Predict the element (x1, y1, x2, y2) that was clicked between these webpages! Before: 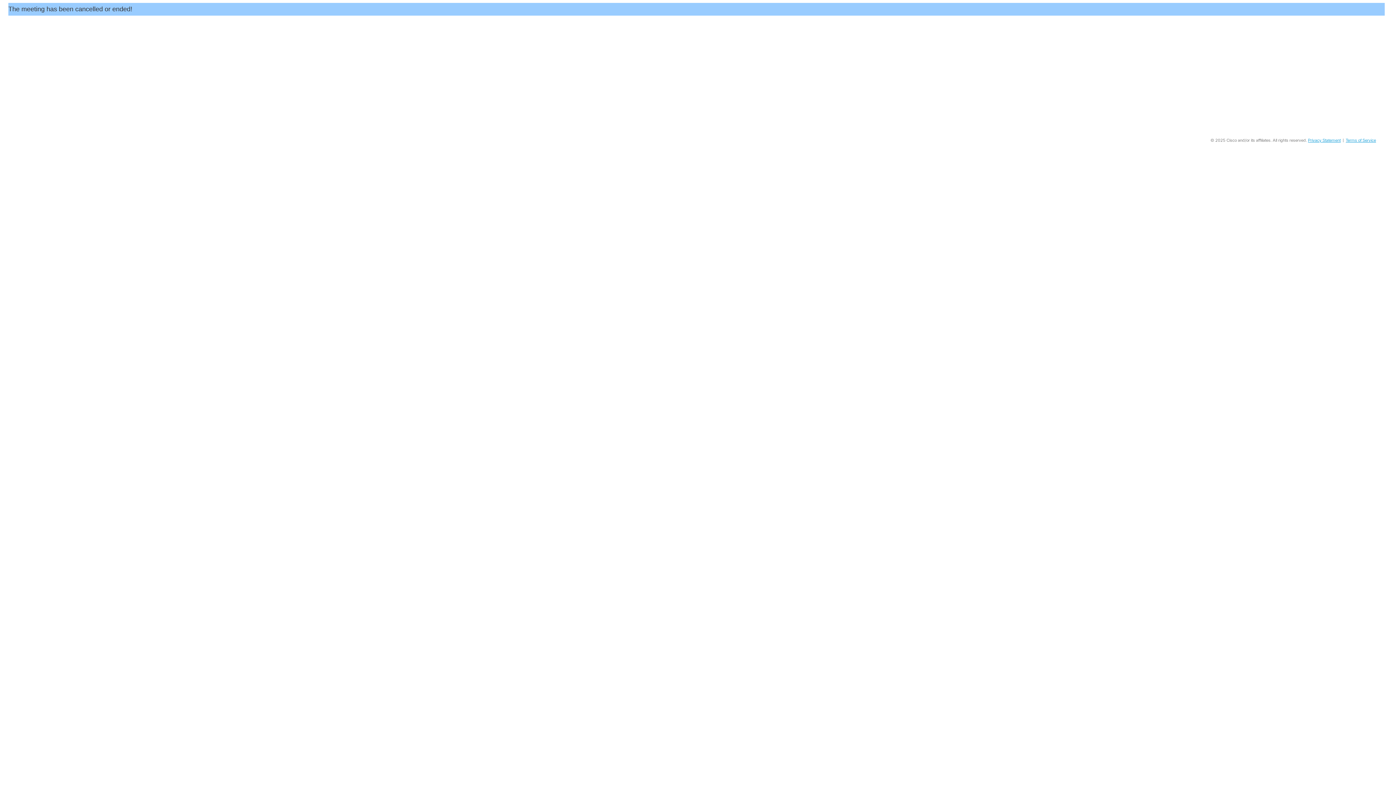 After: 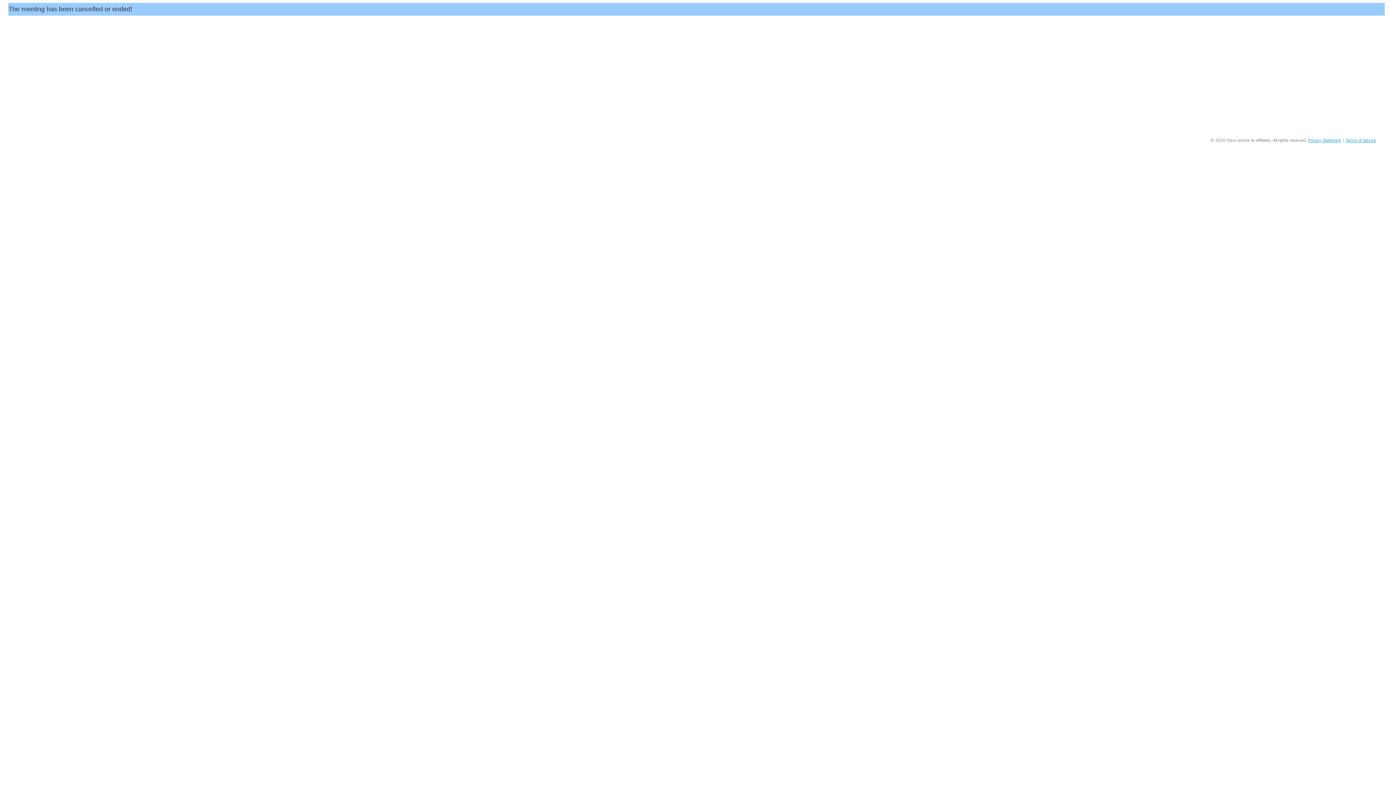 Action: label: Terms of Service bbox: (1346, 138, 1376, 142)